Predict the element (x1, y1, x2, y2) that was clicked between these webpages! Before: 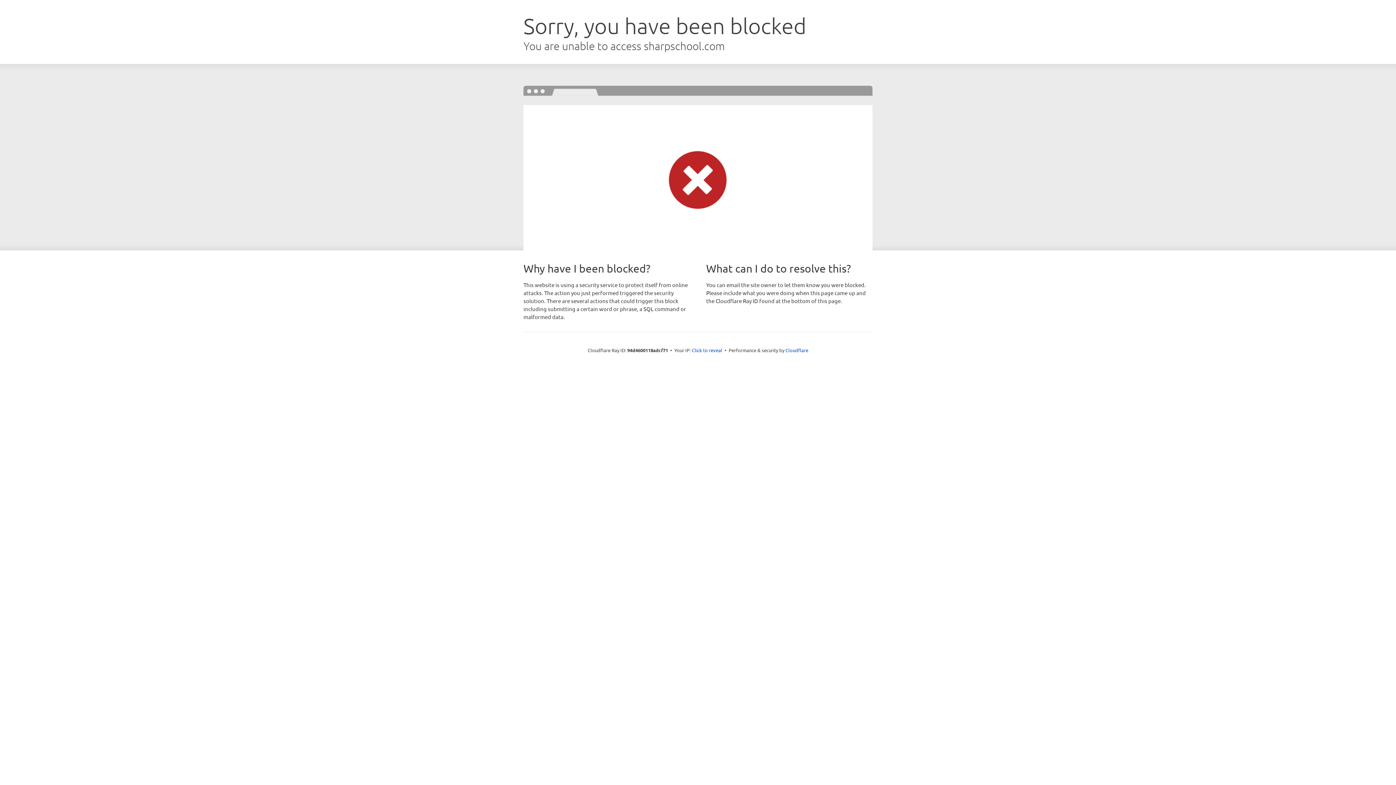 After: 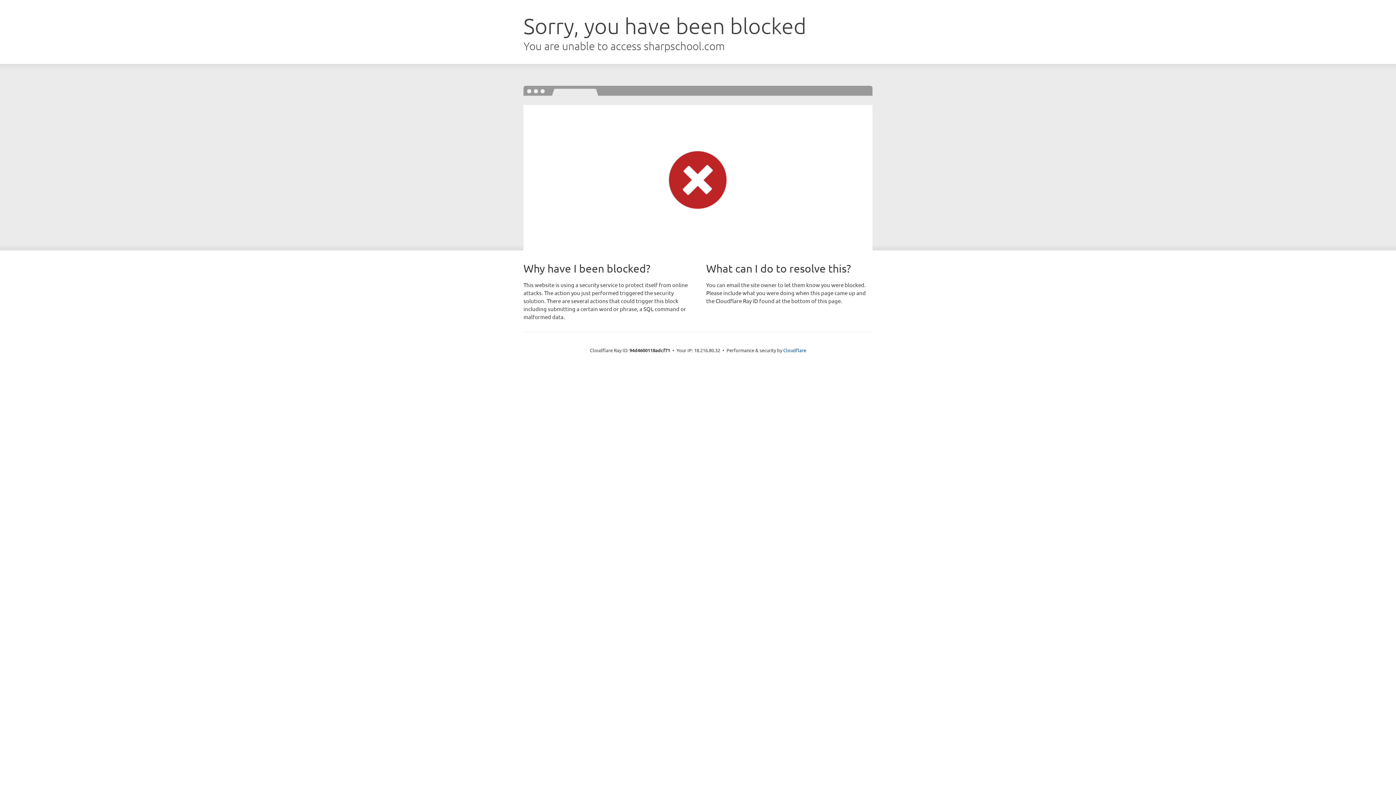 Action: label: Click to reveal bbox: (692, 346, 722, 353)